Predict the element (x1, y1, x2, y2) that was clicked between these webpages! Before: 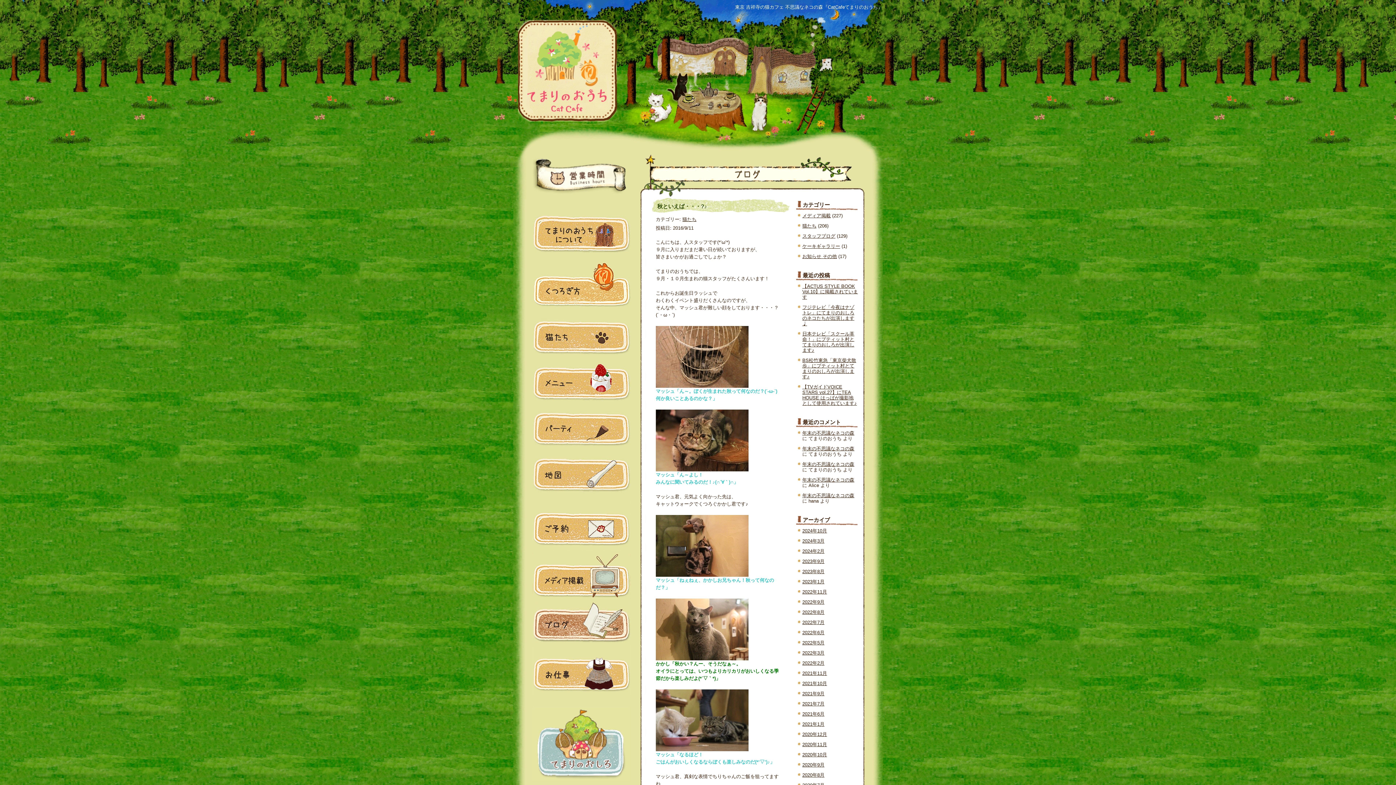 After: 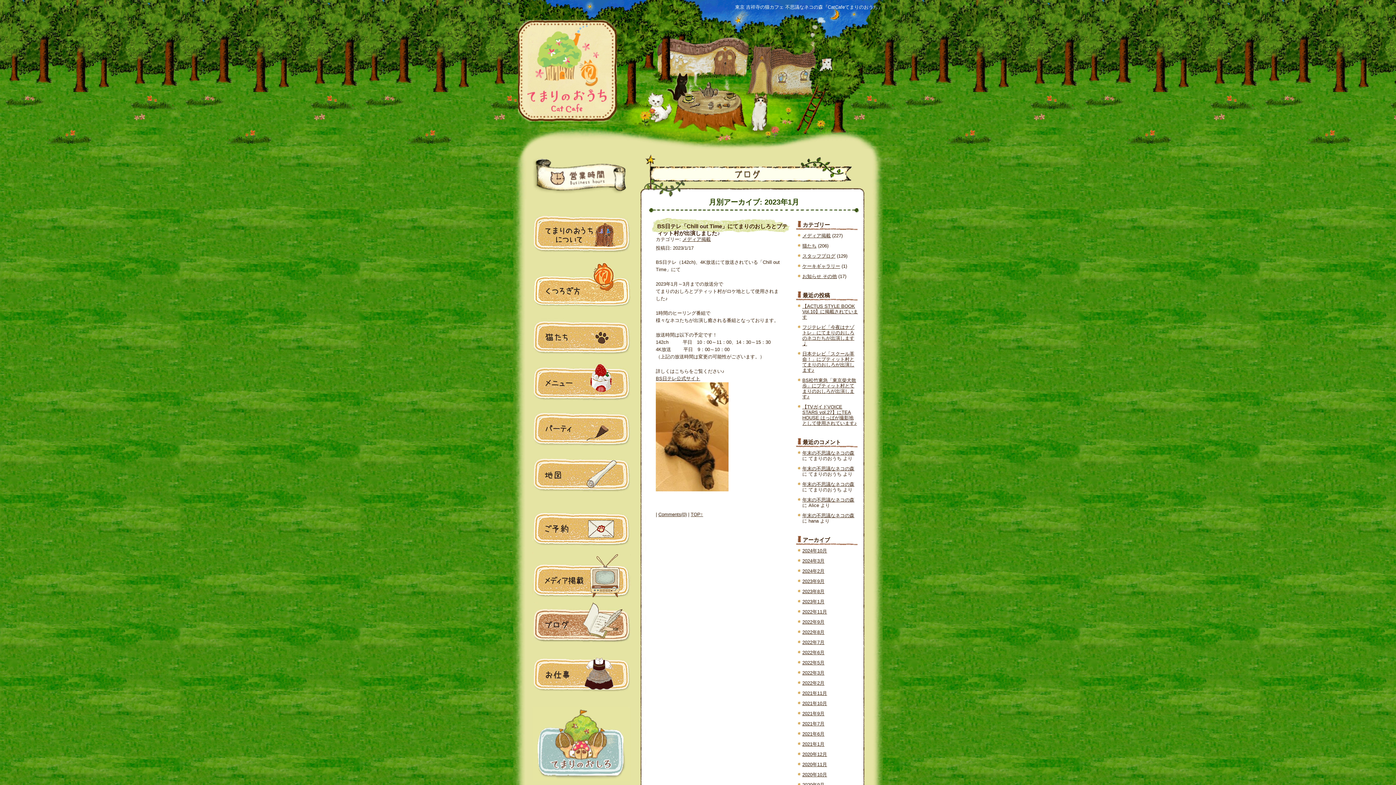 Action: bbox: (802, 579, 824, 584) label: 2023年1月